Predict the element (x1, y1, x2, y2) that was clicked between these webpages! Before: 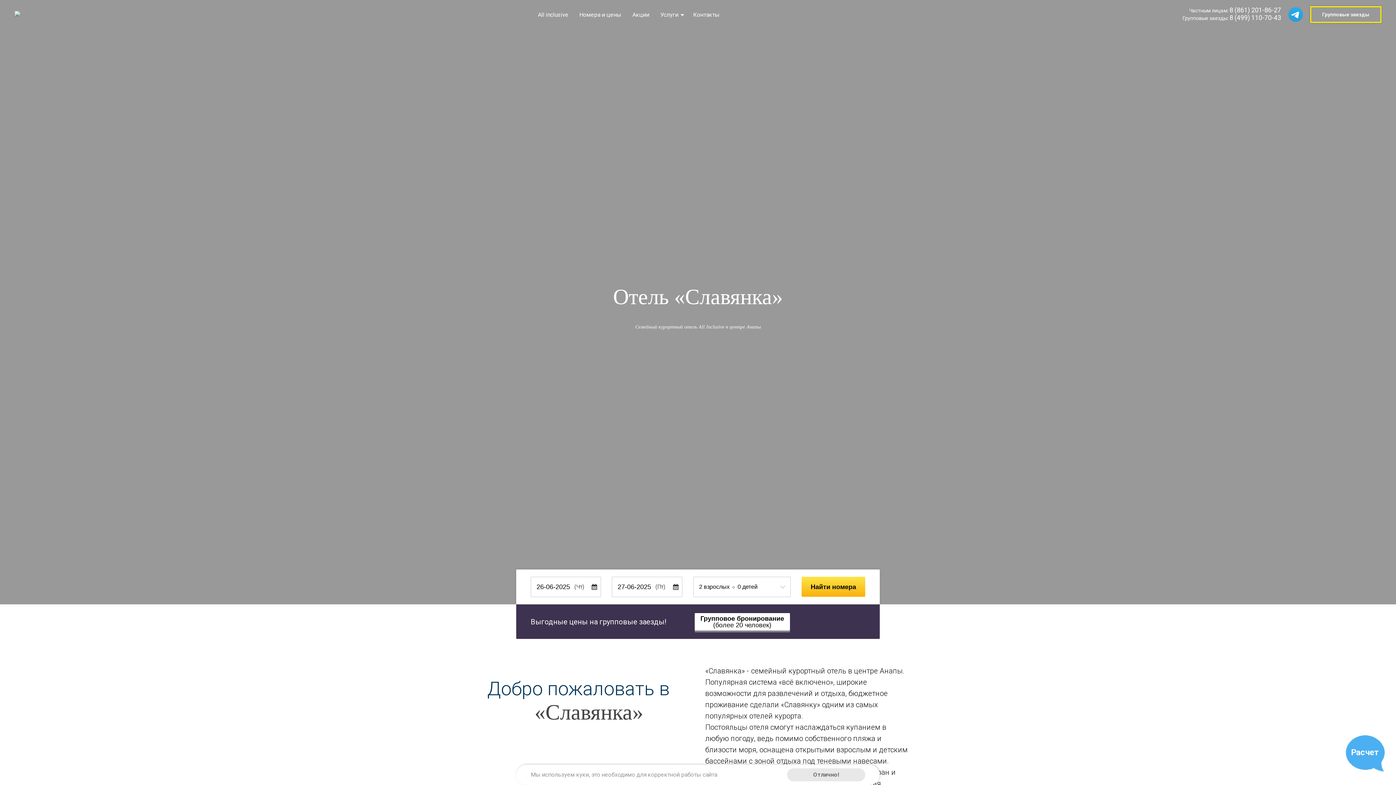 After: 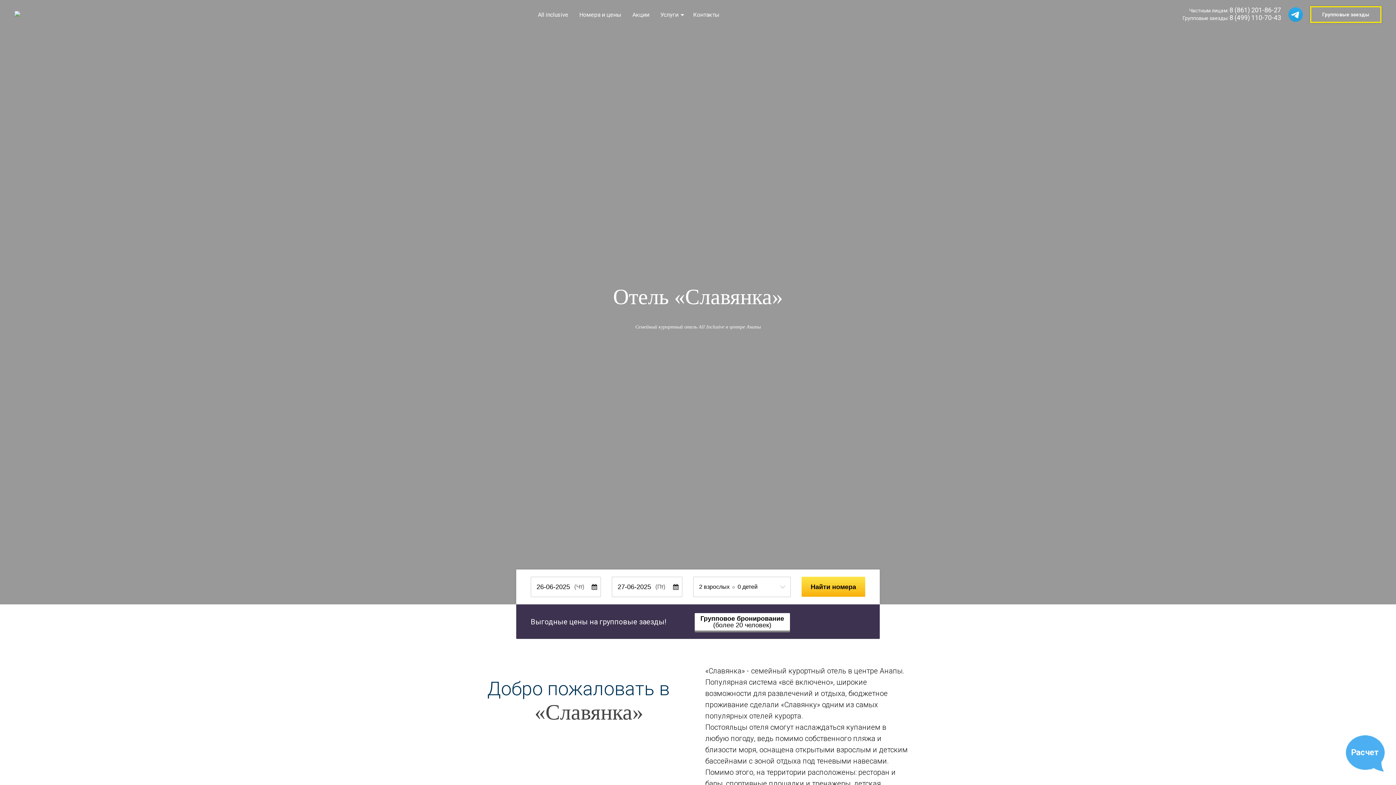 Action: label: Отлично! bbox: (787, 768, 865, 781)